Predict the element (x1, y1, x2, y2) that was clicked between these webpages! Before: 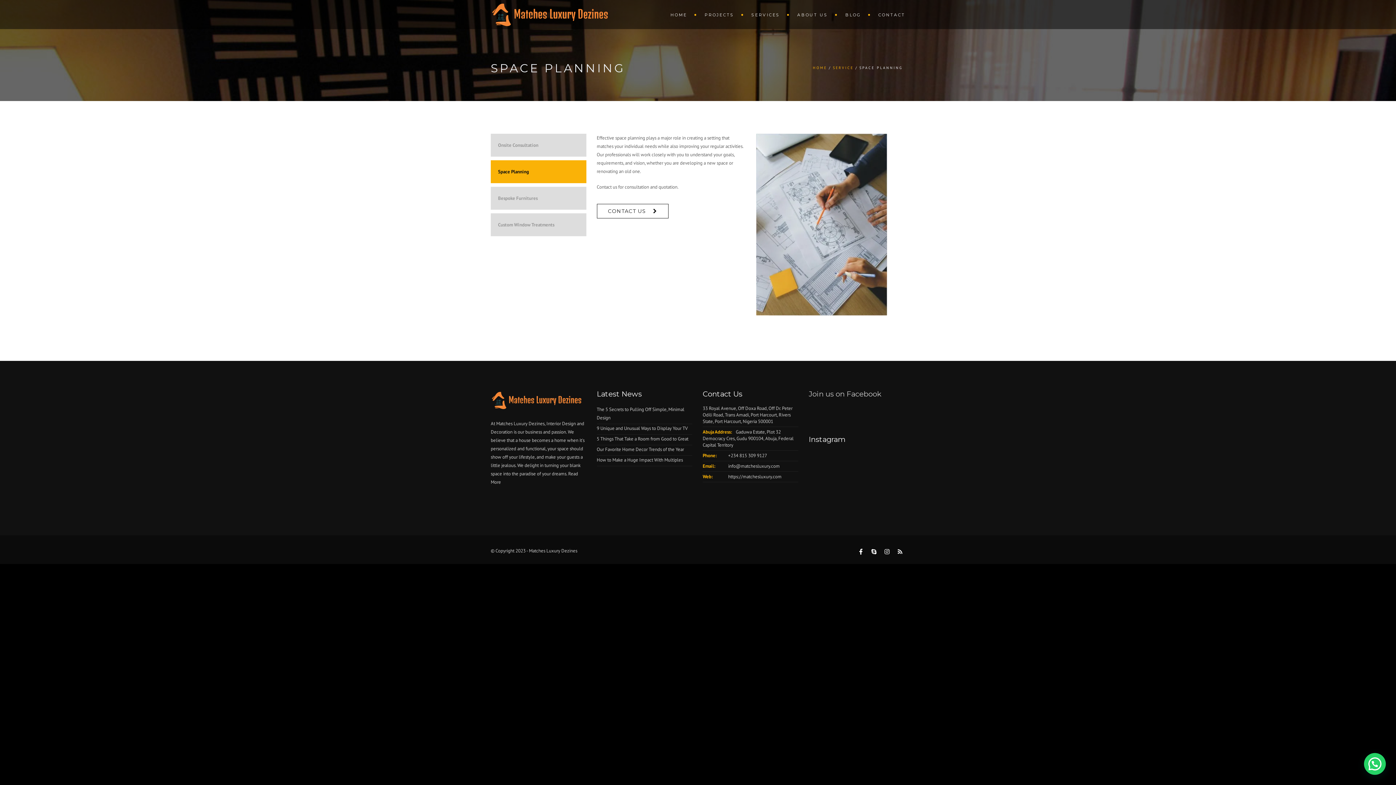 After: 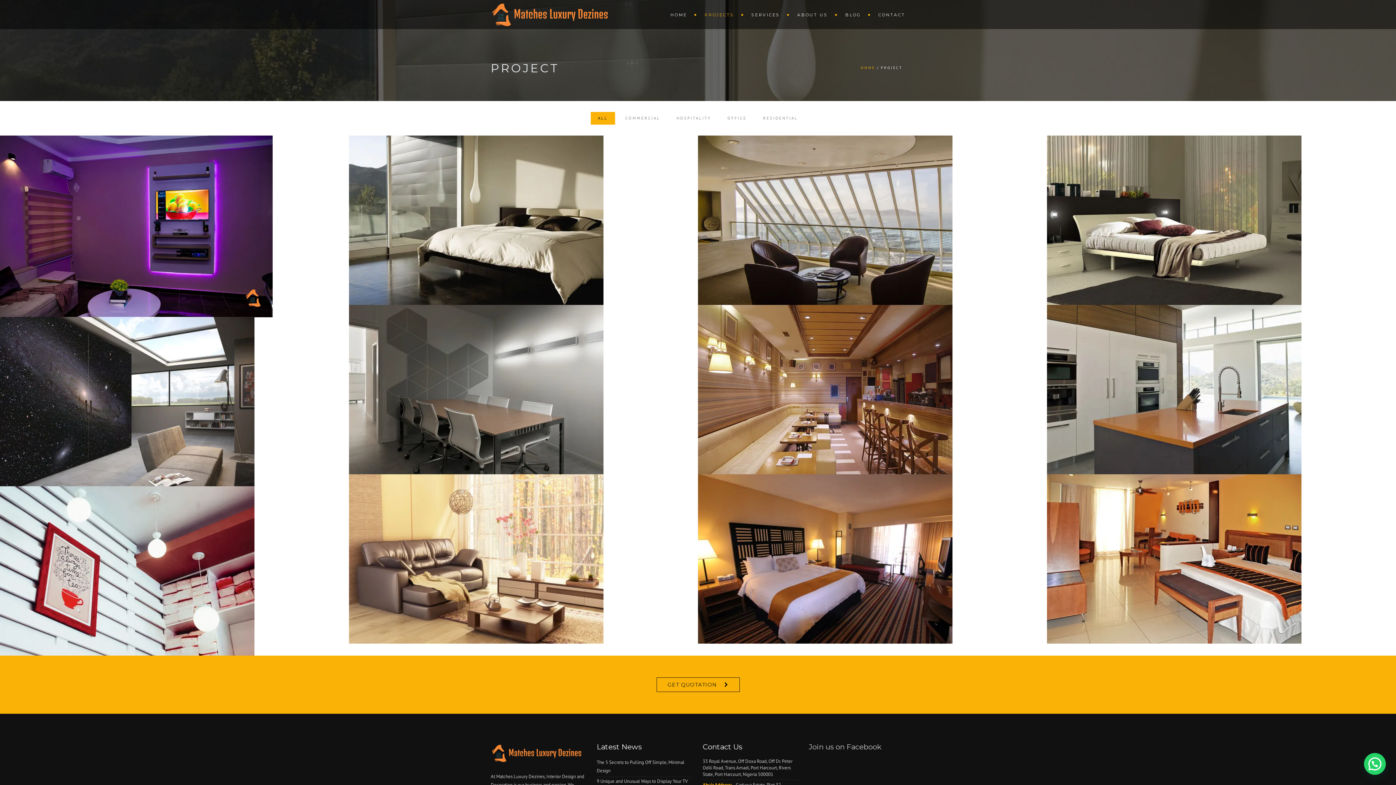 Action: label: PROJECTS bbox: (697, 0, 744, 29)